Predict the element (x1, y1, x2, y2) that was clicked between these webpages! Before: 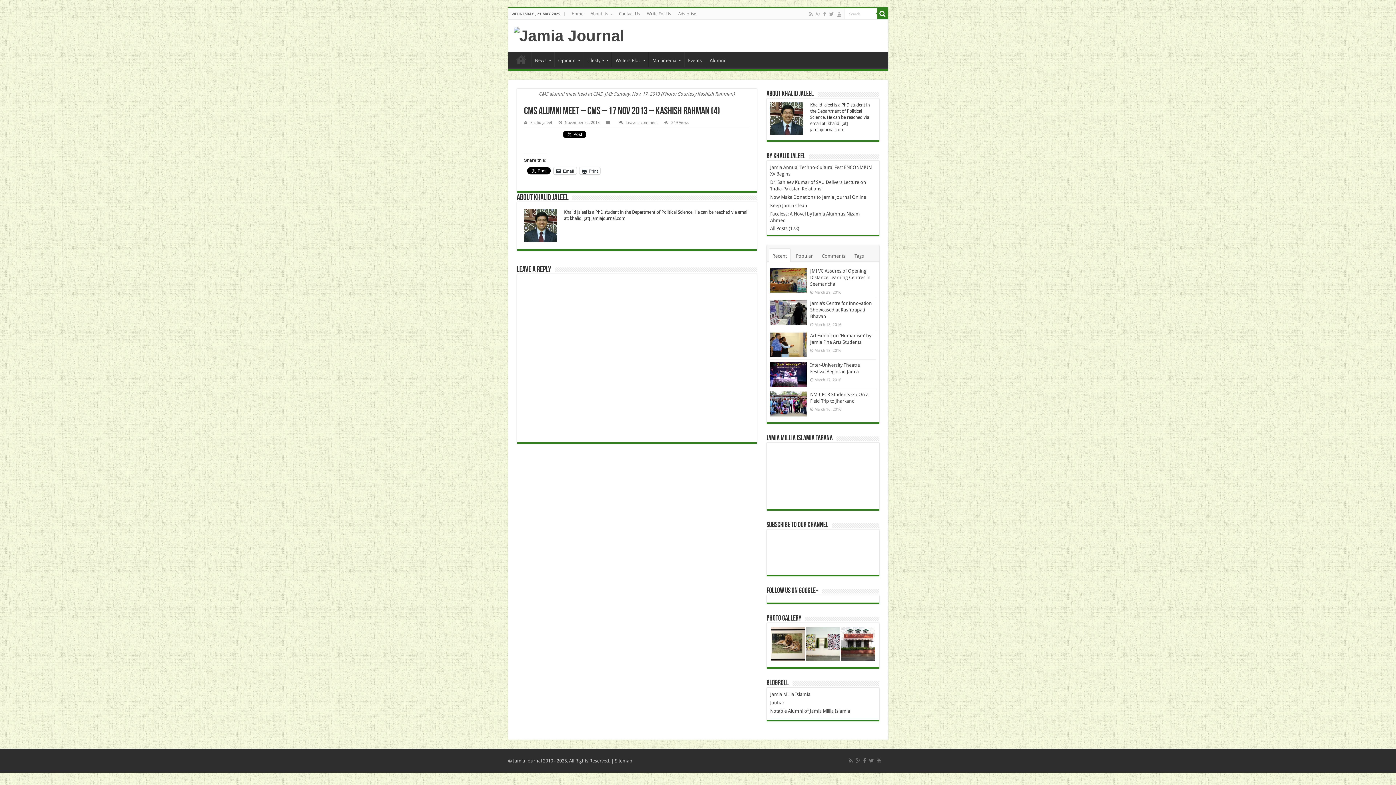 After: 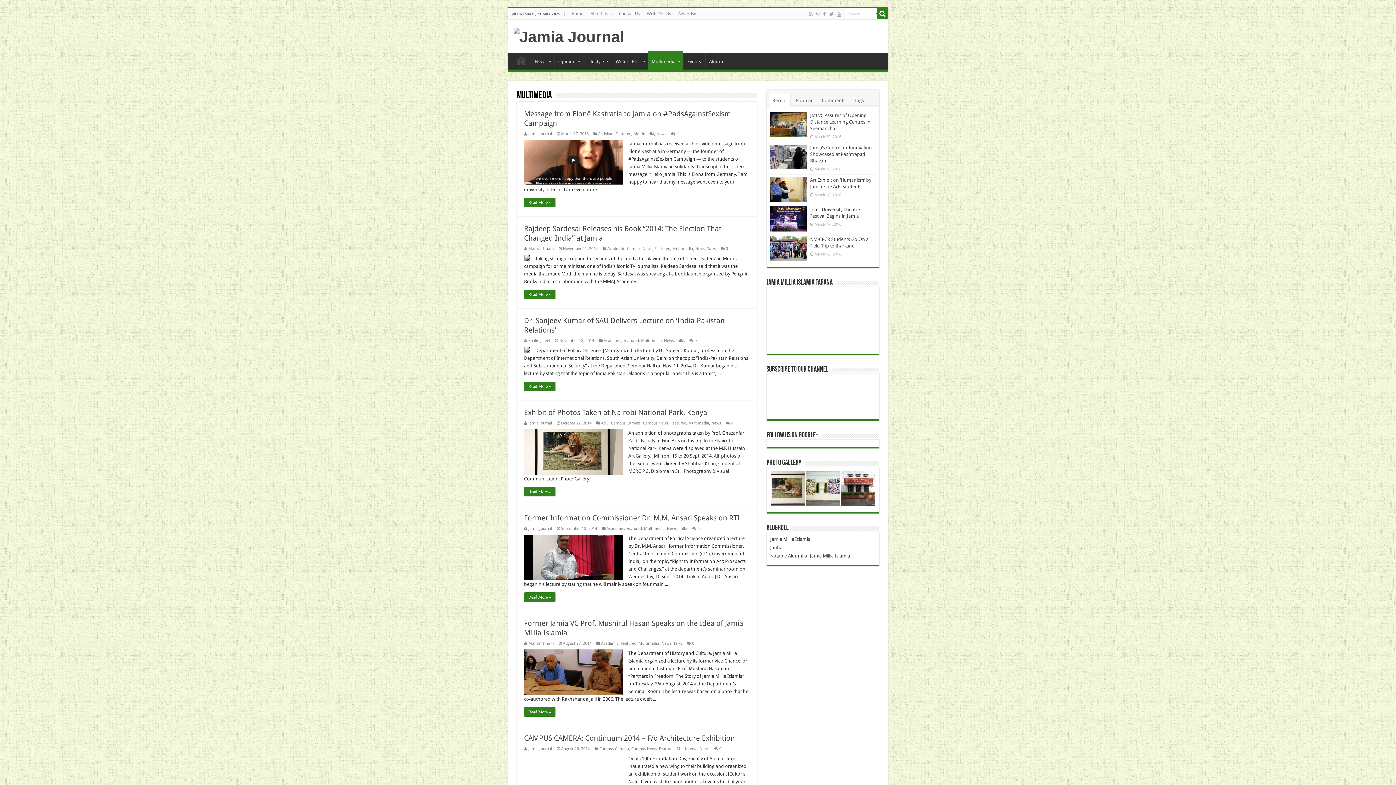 Action: label: Multimedia bbox: (648, 52, 683, 67)